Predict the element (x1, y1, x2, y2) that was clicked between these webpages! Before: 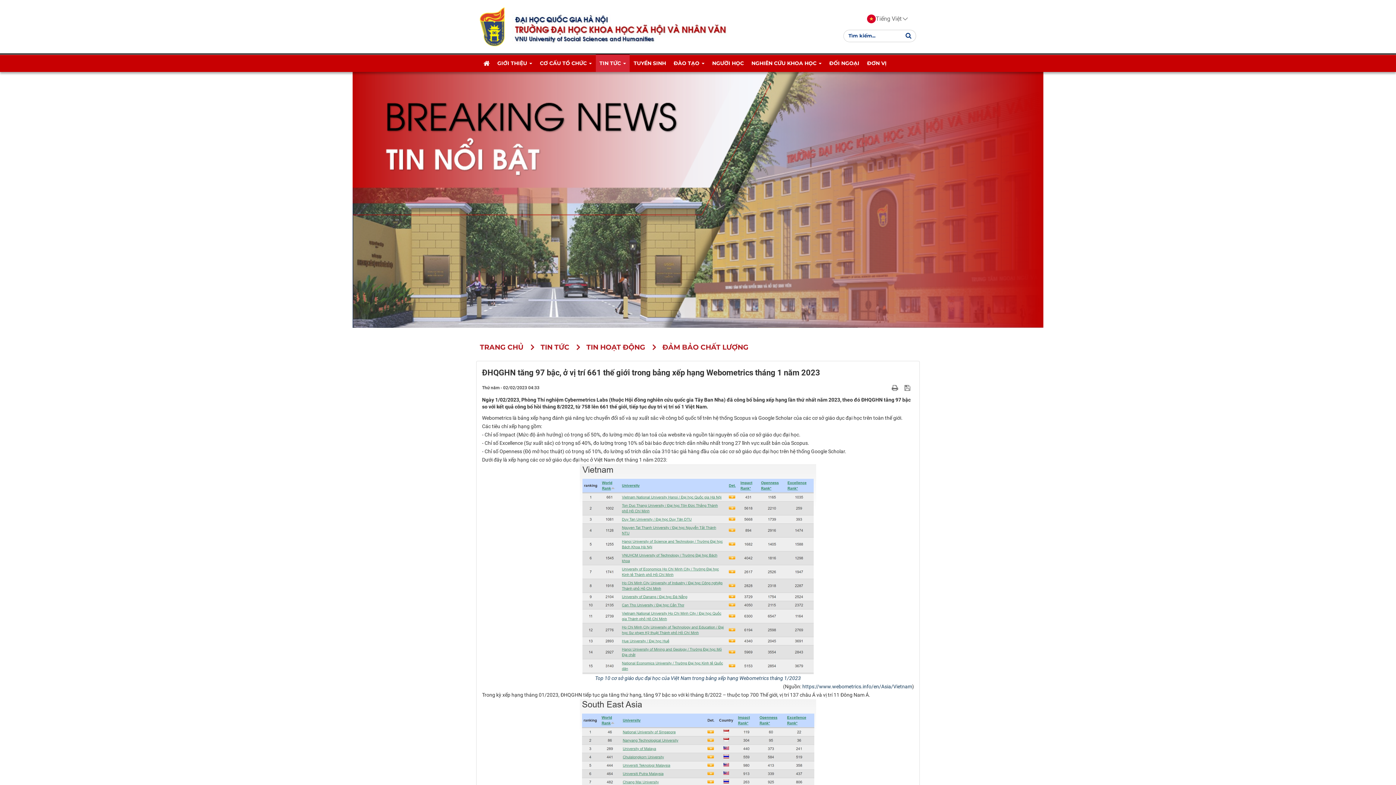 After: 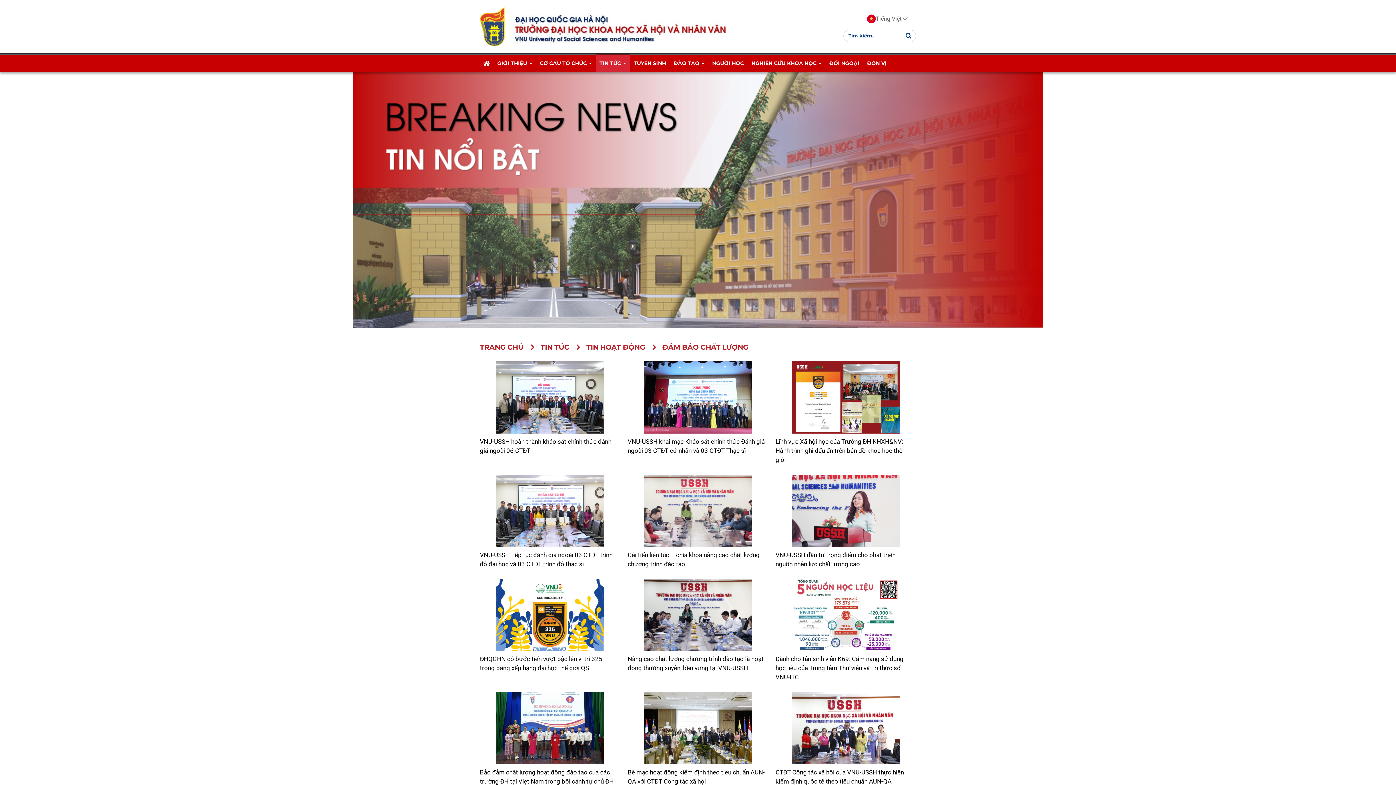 Action: label: ĐẢM BẢO CHẤT LƯỢNG bbox: (662, 340, 752, 354)